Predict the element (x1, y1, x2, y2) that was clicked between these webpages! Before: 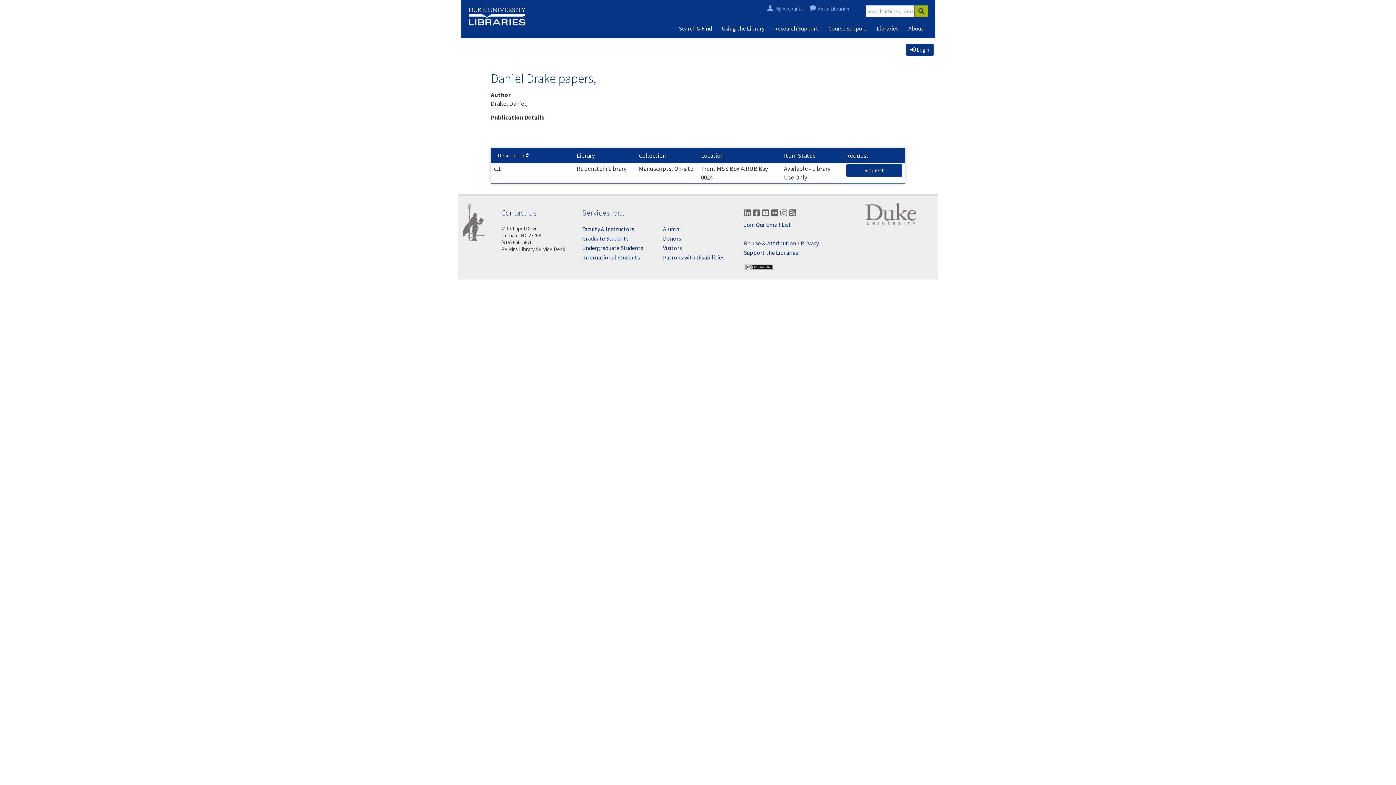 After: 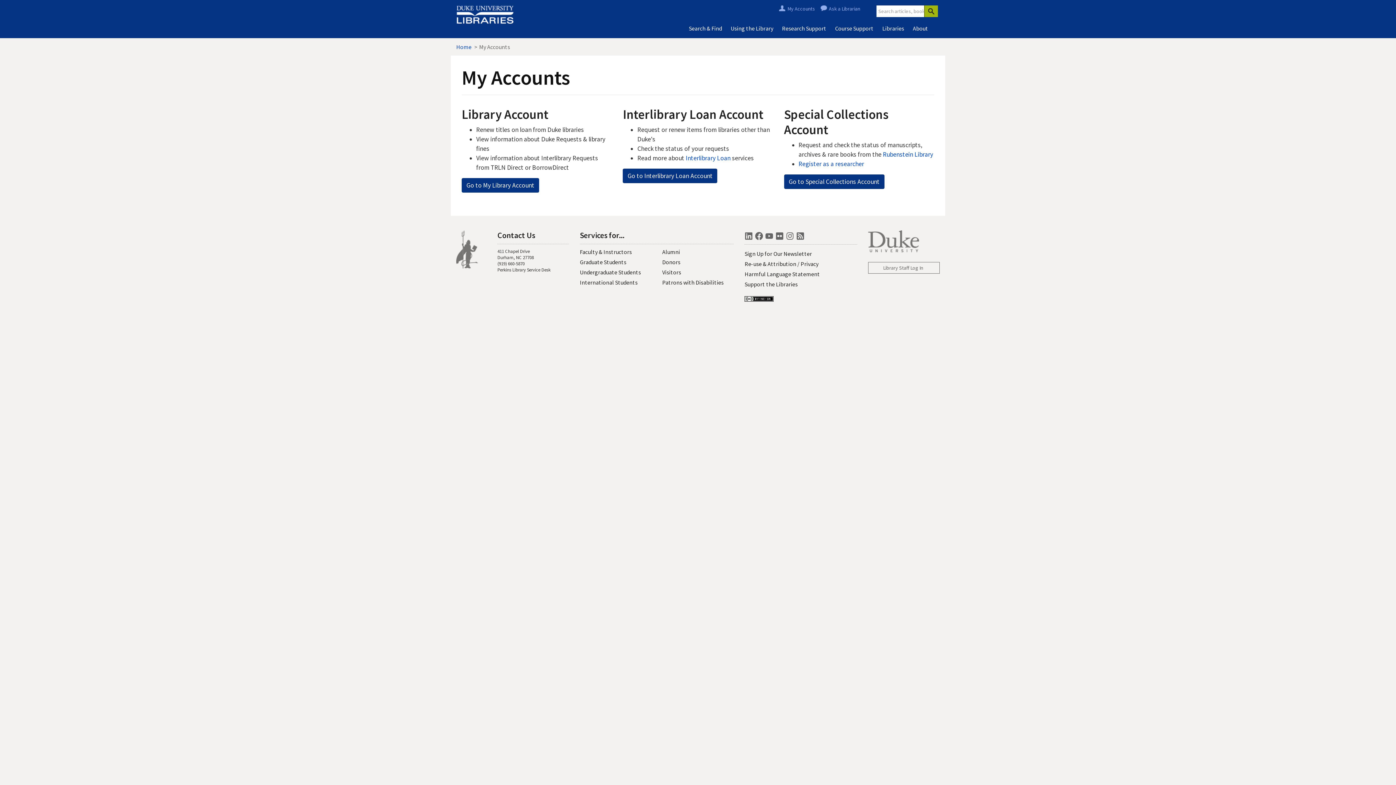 Action: bbox: (767, 5, 803, 12) label: My Accounts